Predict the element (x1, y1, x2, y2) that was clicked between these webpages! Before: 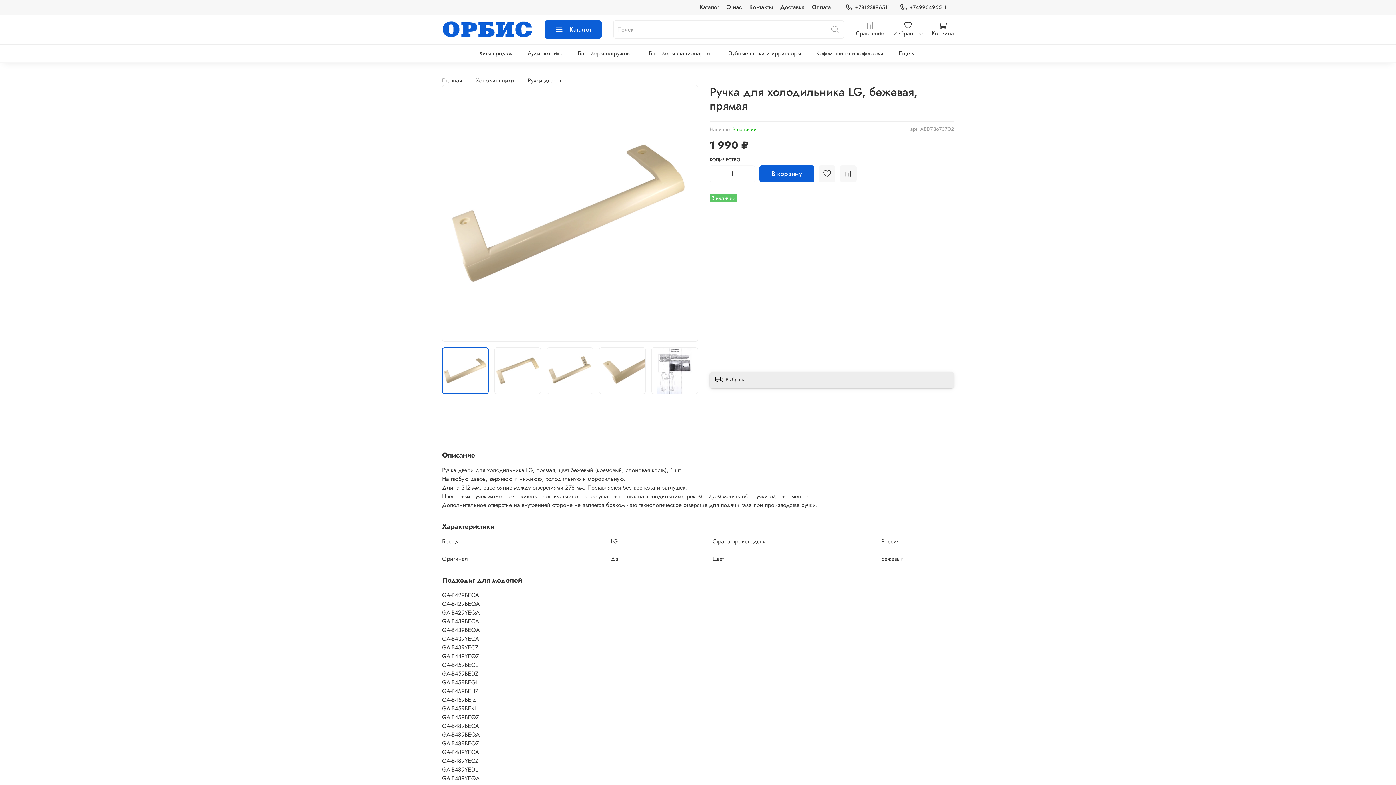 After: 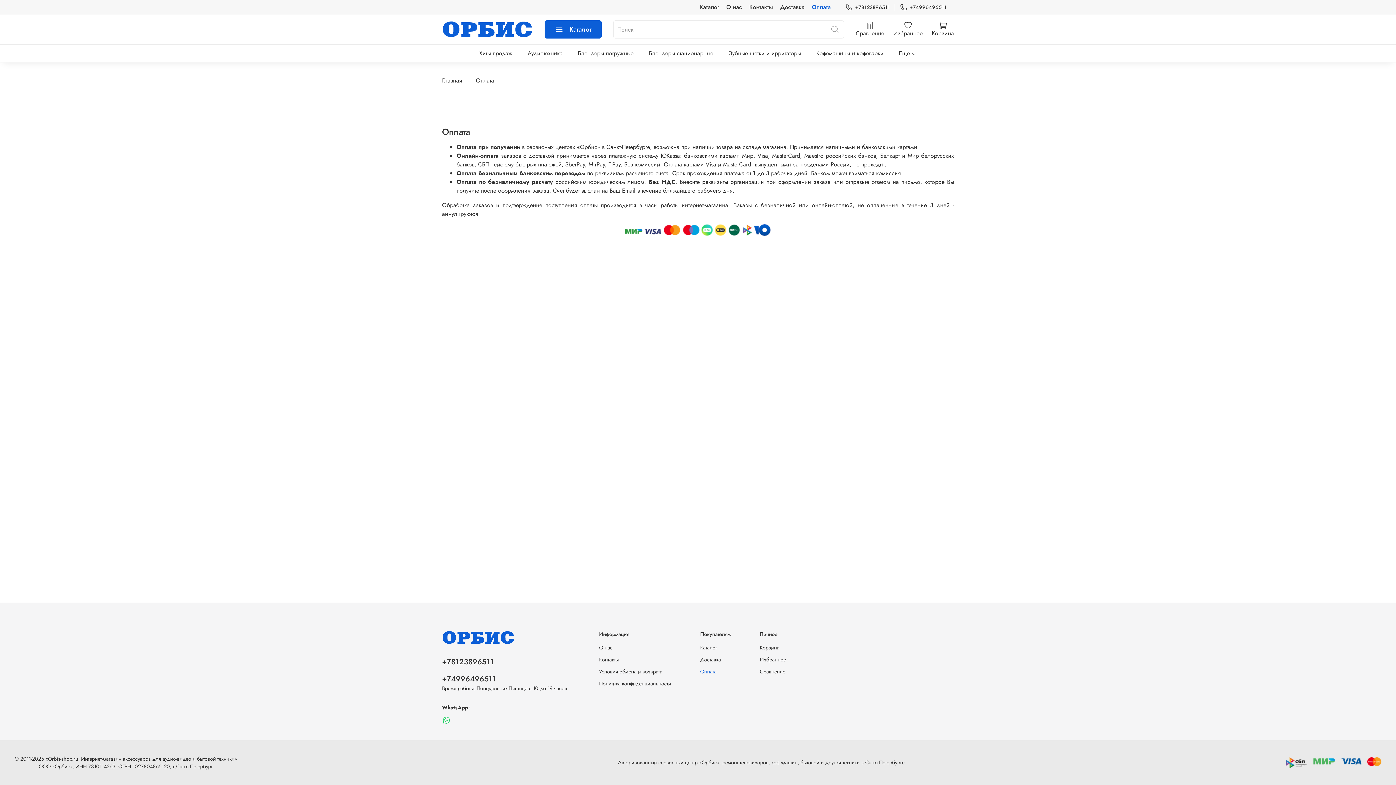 Action: label: Оплата bbox: (812, 2, 830, 11)